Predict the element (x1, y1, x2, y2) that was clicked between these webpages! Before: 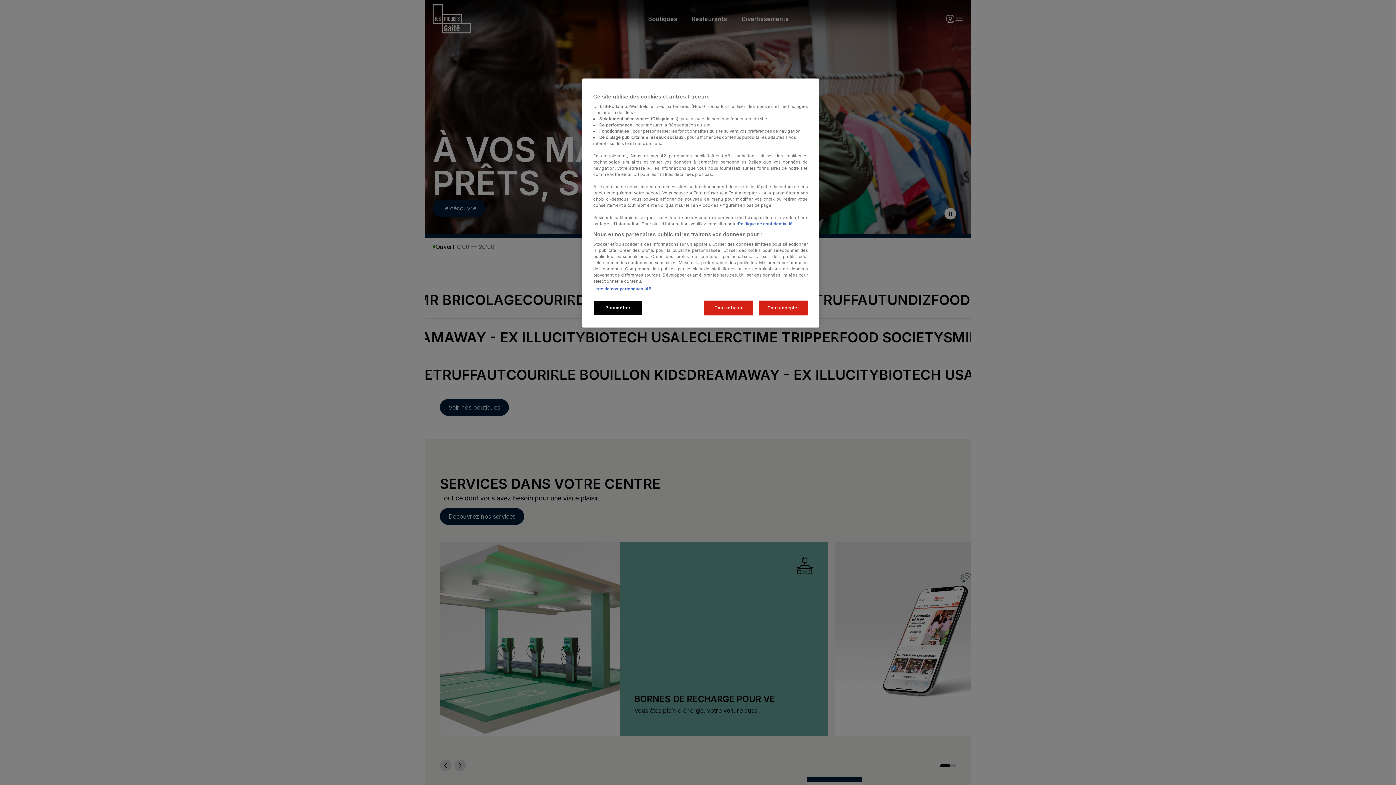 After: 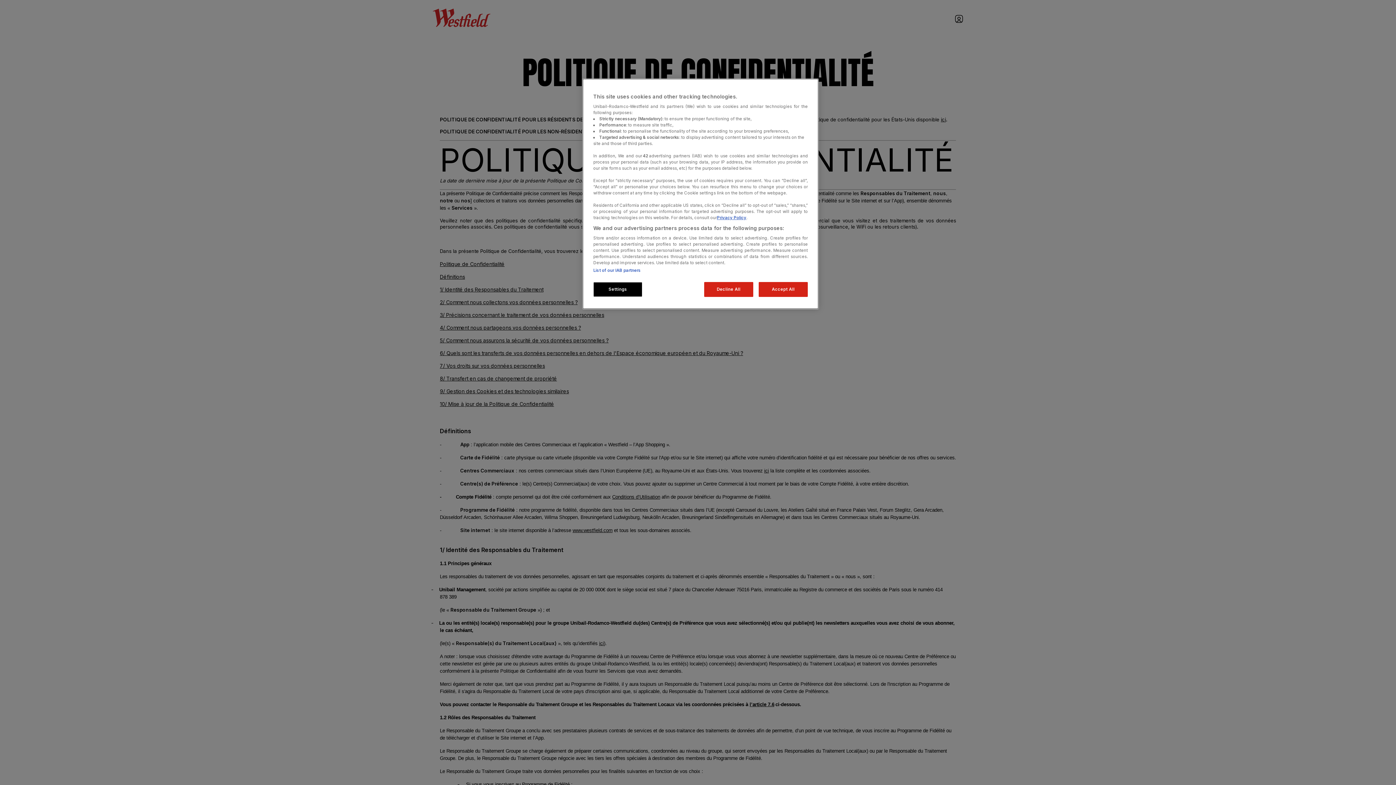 Action: label: Politique de confidentialité bbox: (738, 221, 792, 226)